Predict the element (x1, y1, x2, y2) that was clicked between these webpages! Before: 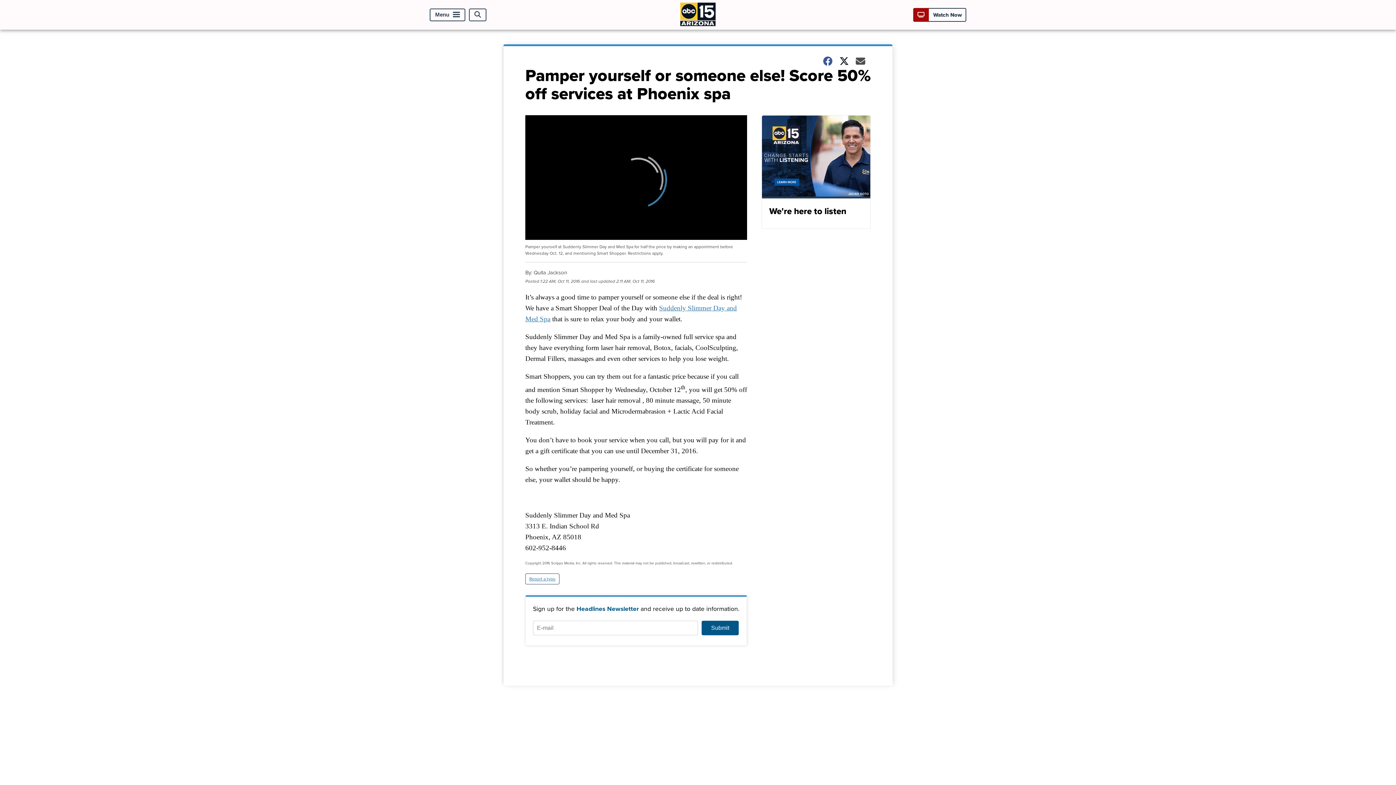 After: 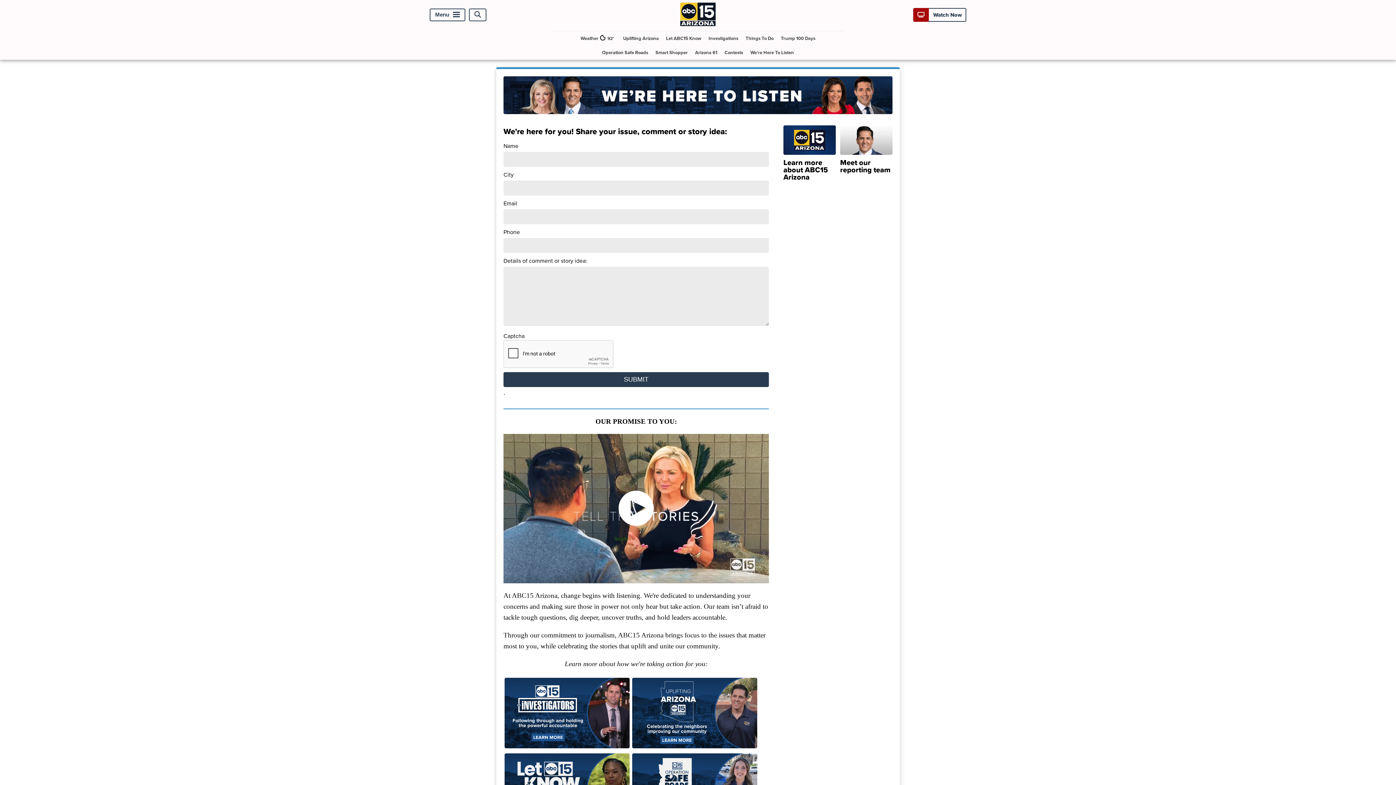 Action: label: We're here to listen bbox: (761, 115, 870, 228)